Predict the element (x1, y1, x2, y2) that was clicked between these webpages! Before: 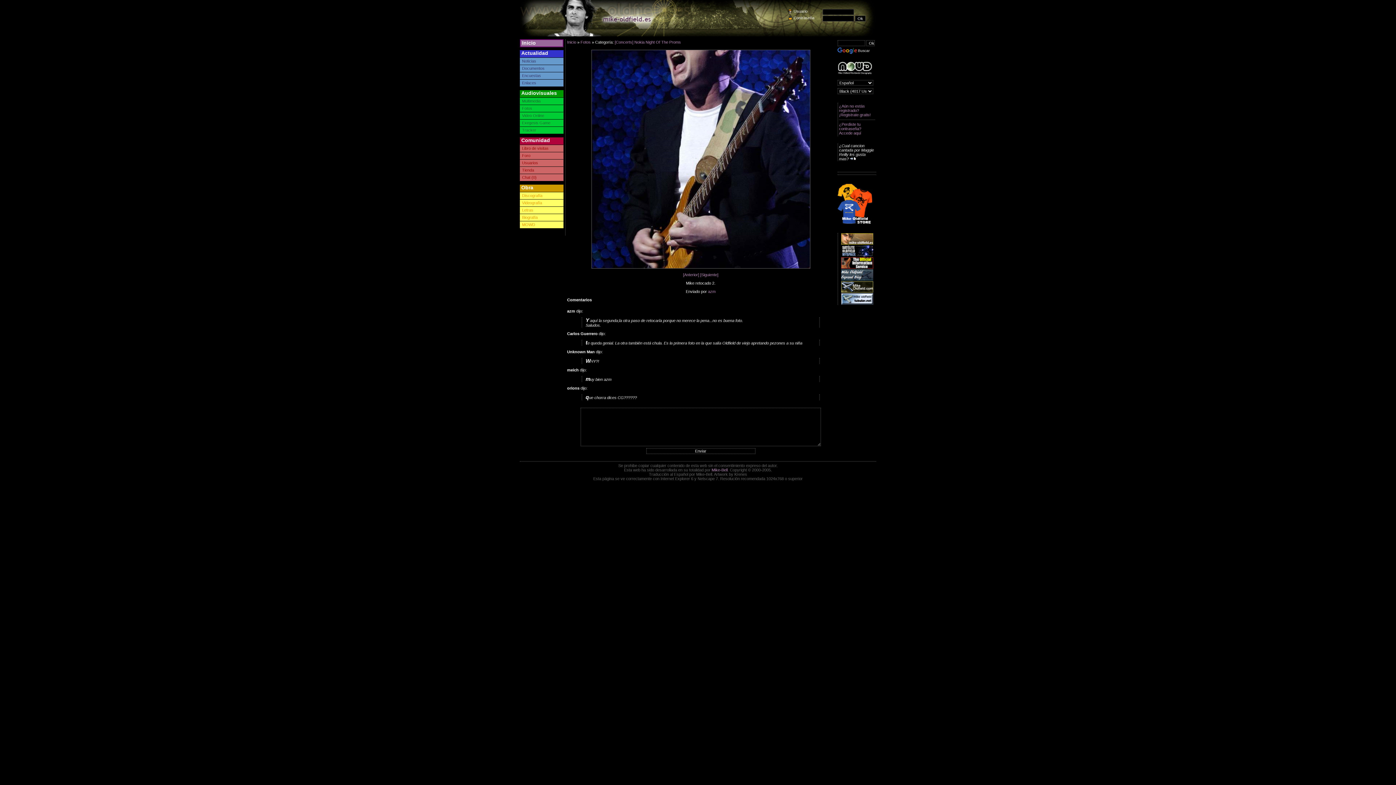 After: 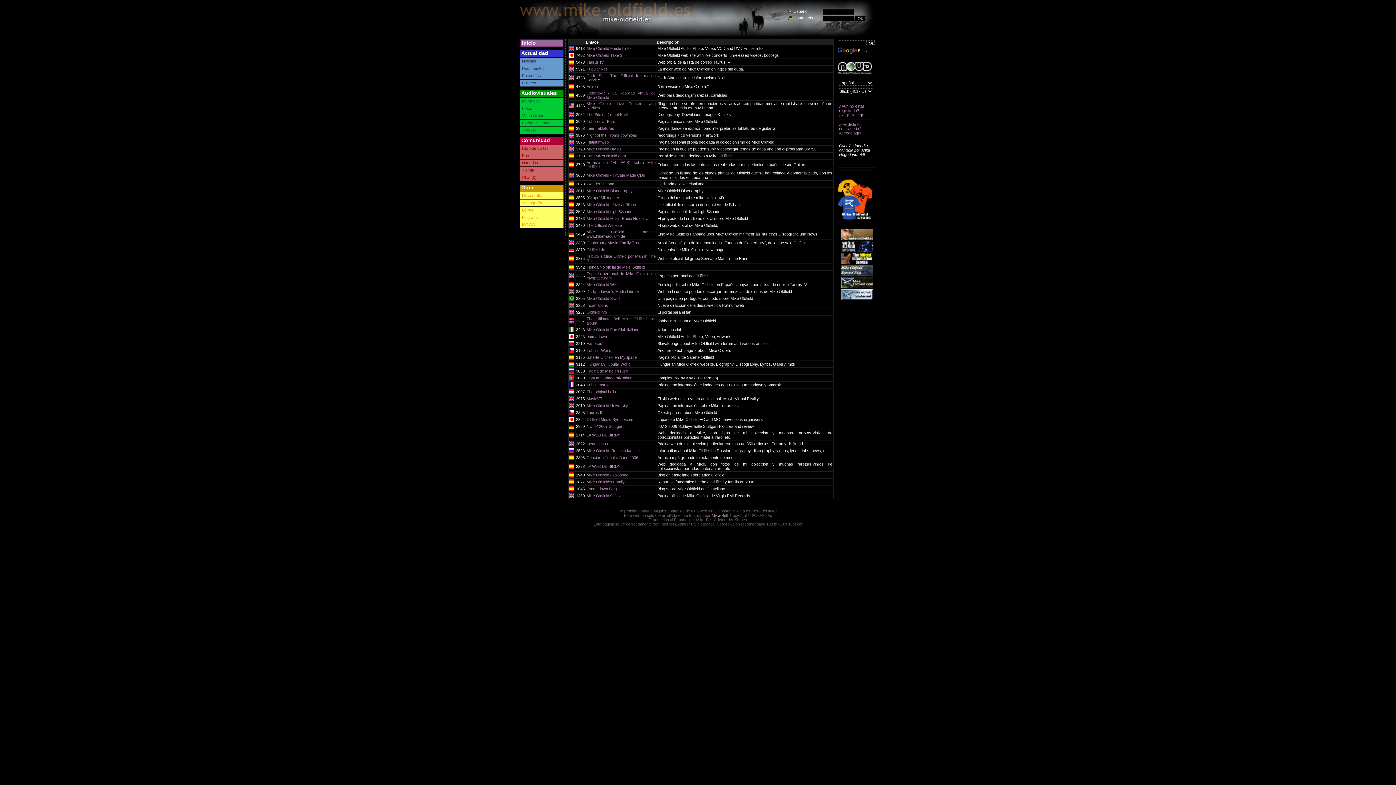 Action: bbox: (520, 79, 563, 86) label: Enlaces